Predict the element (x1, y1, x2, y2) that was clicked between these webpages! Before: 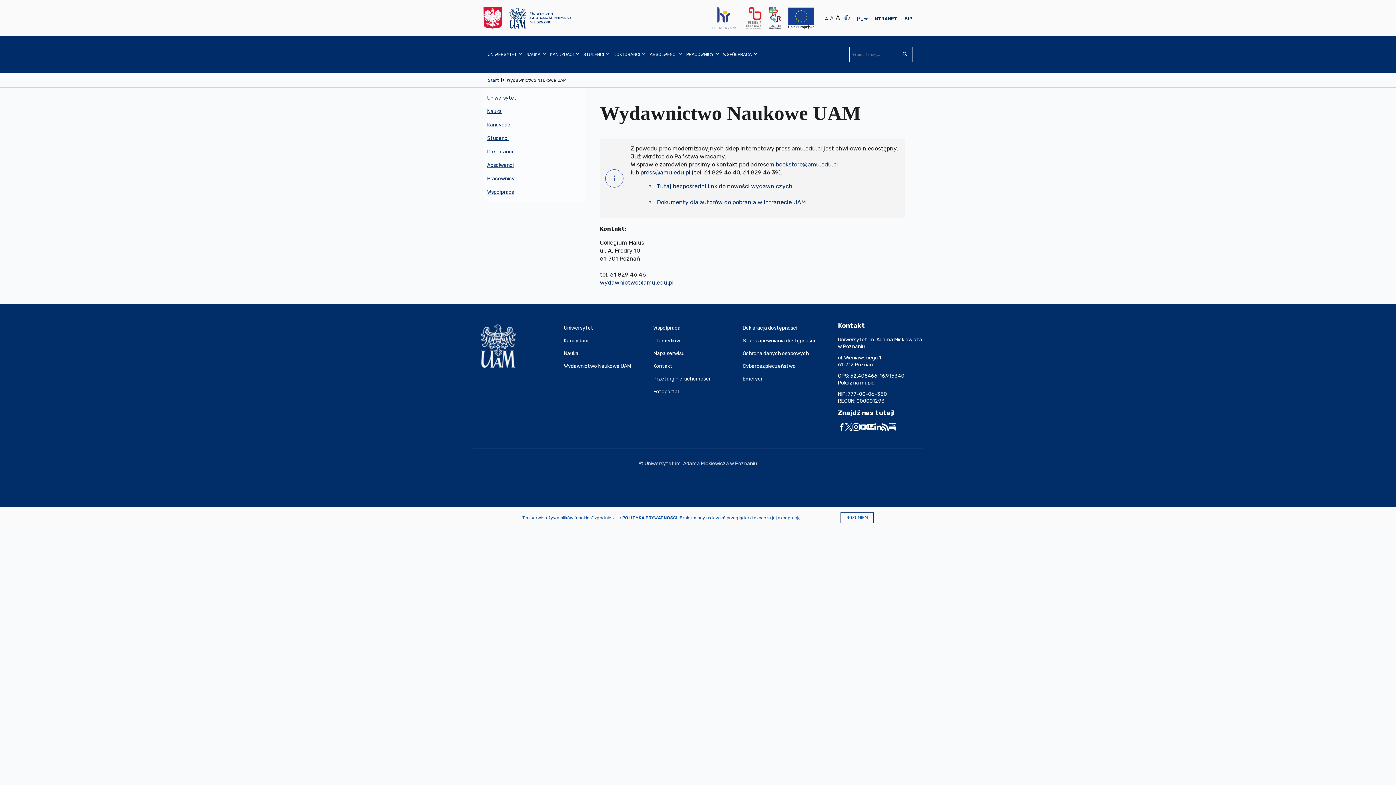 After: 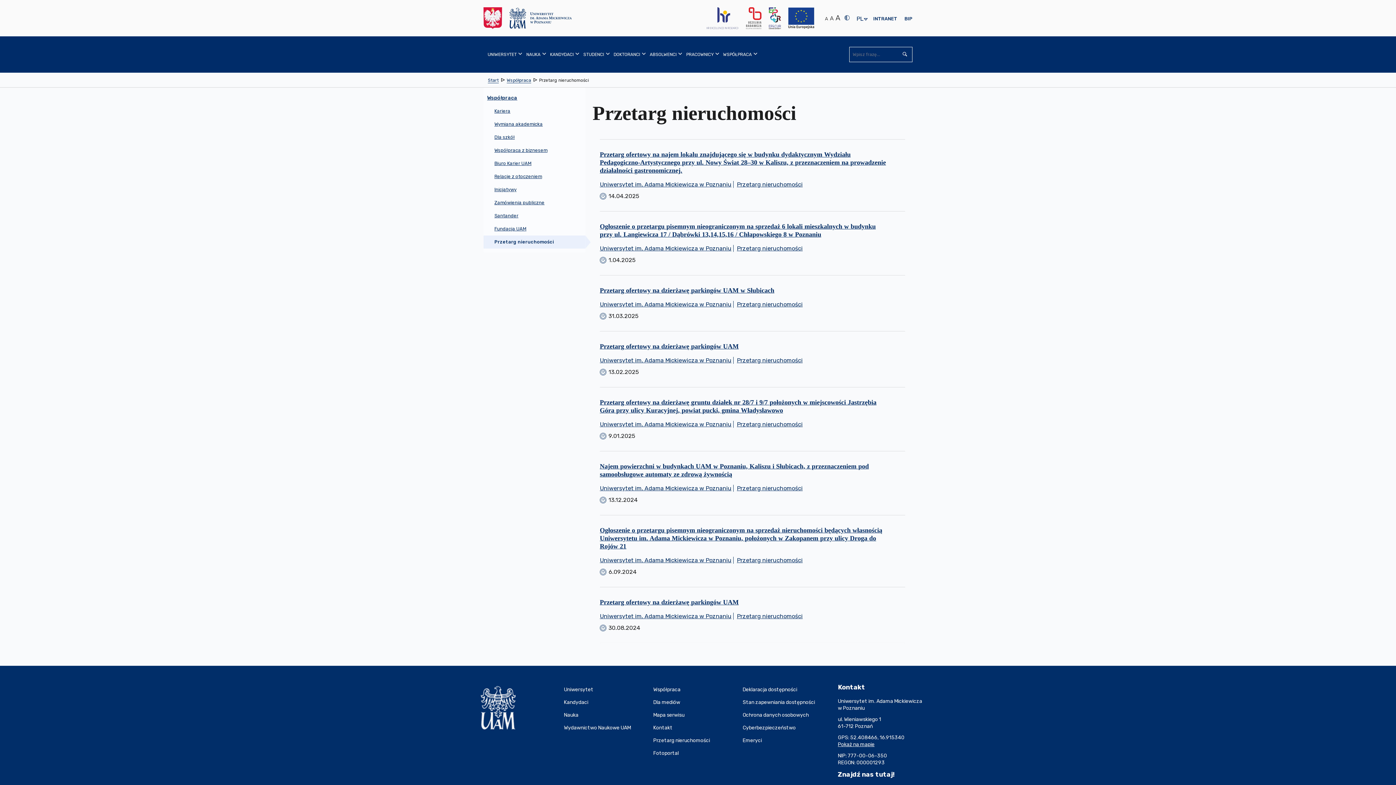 Action: bbox: (653, 372, 742, 385) label: Przetarg nieruchomości